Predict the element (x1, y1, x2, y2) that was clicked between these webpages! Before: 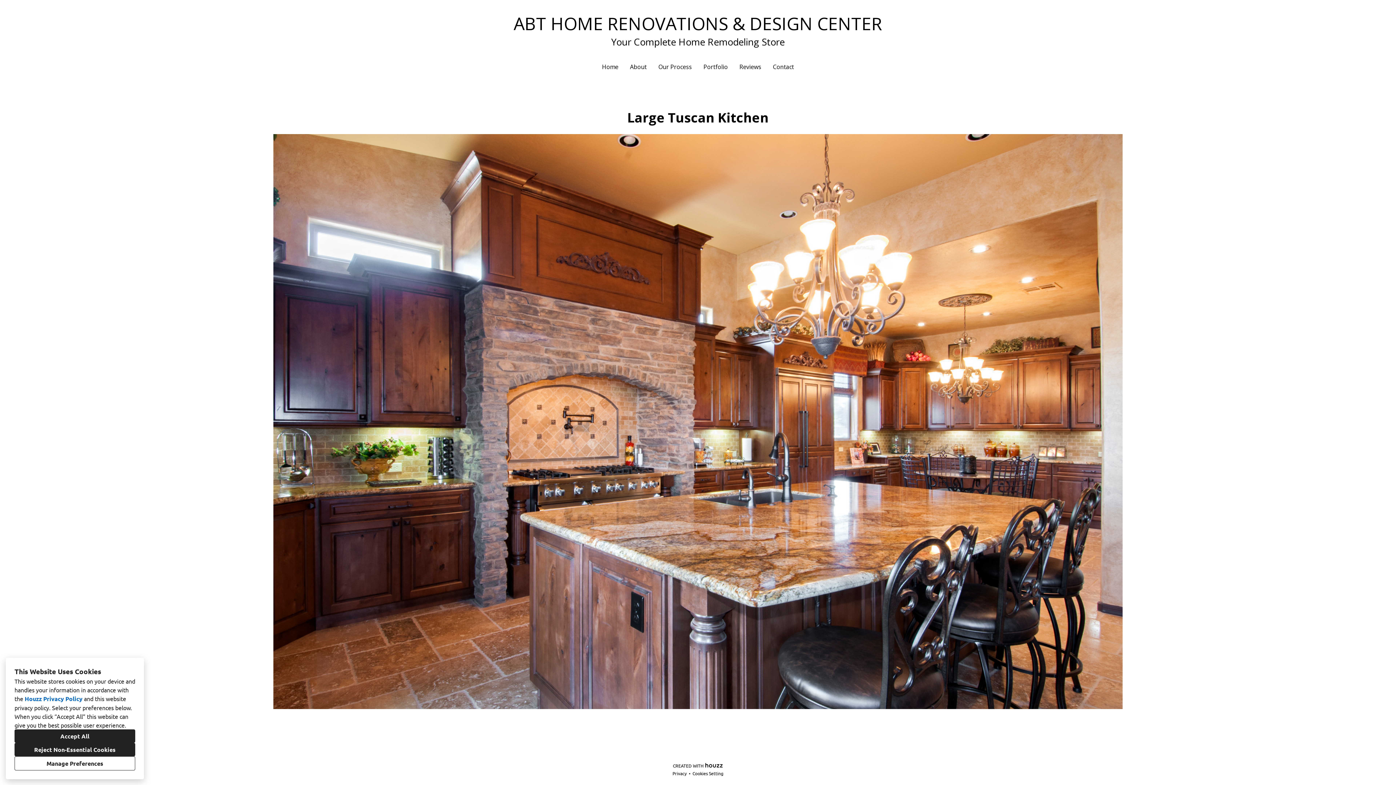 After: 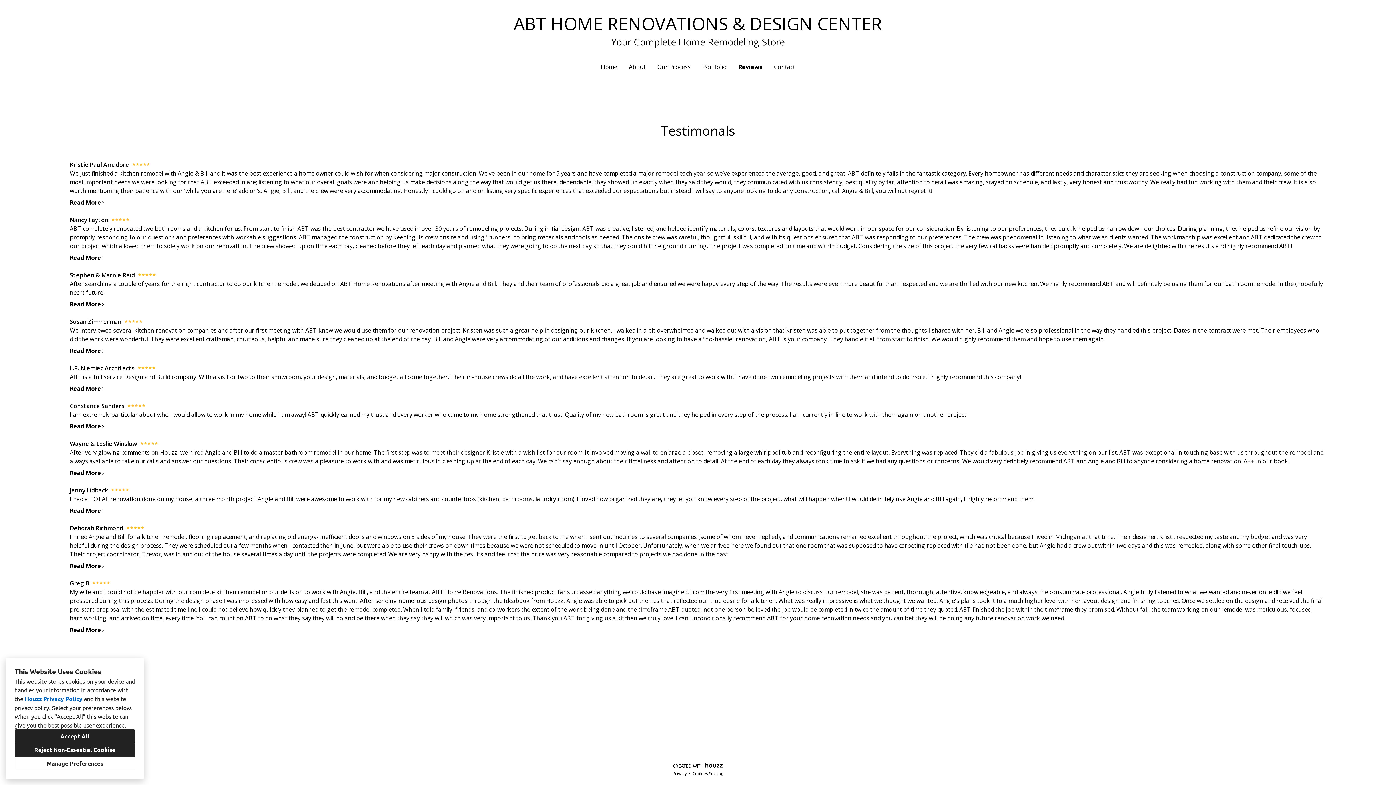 Action: bbox: (733, 60, 767, 73) label: Reviews